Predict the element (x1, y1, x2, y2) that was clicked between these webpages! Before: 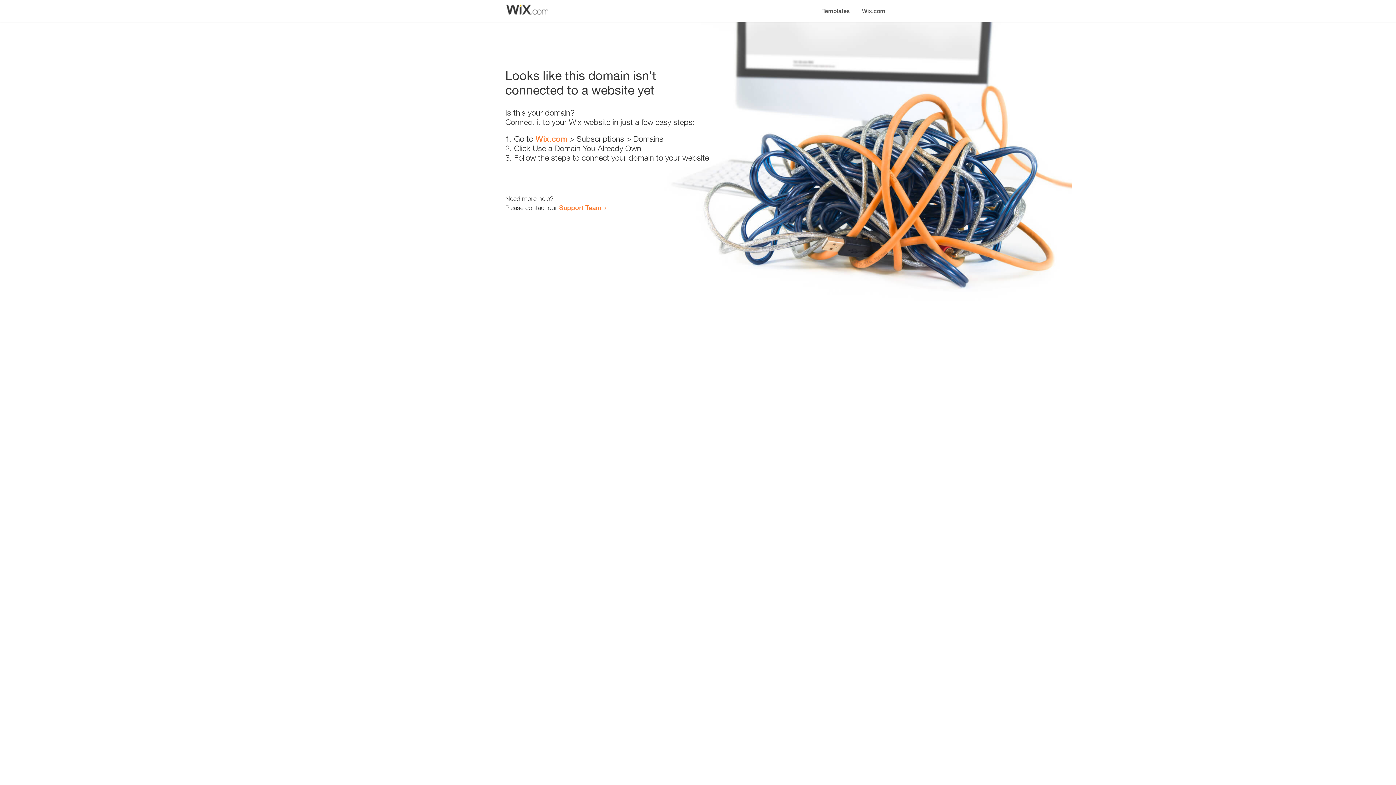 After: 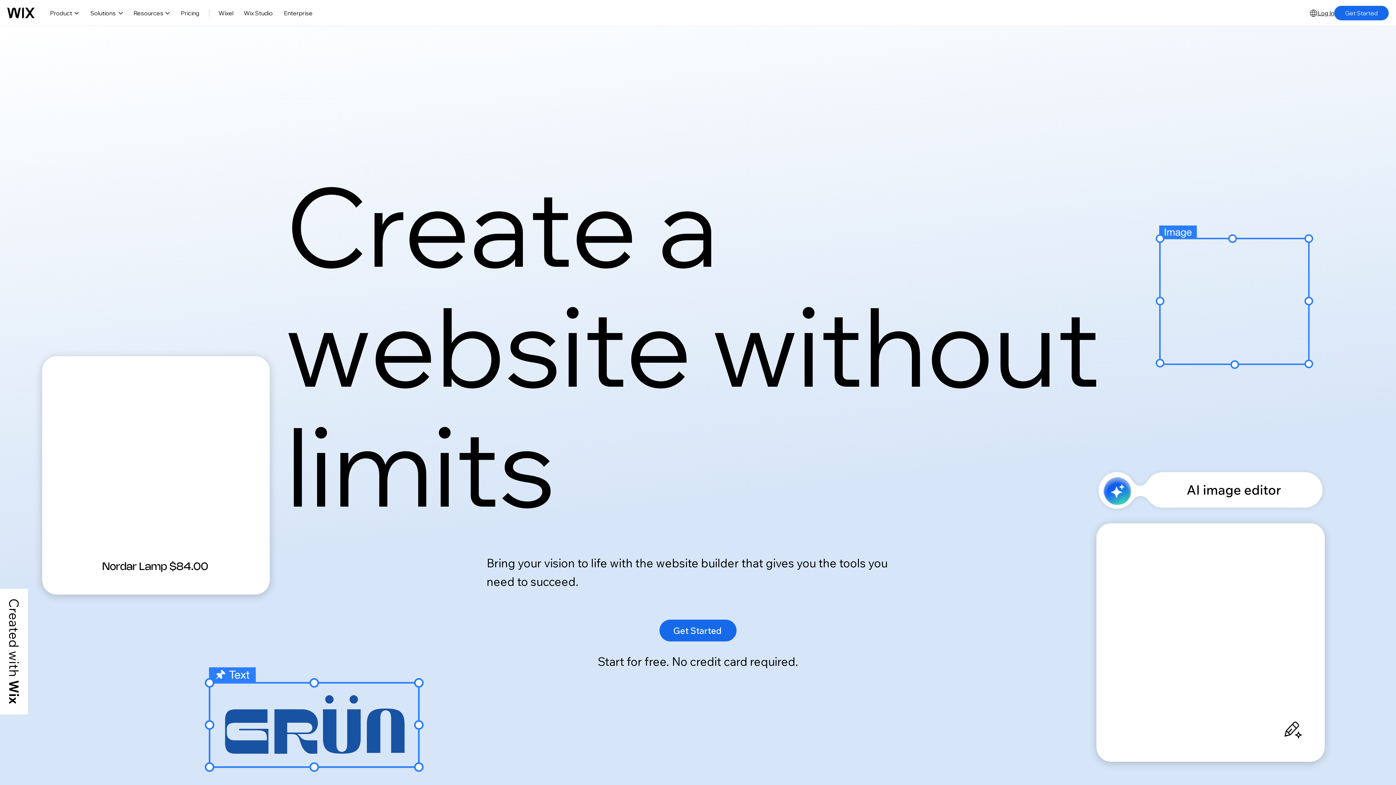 Action: label: Wix.com bbox: (856, 0, 890, 14)